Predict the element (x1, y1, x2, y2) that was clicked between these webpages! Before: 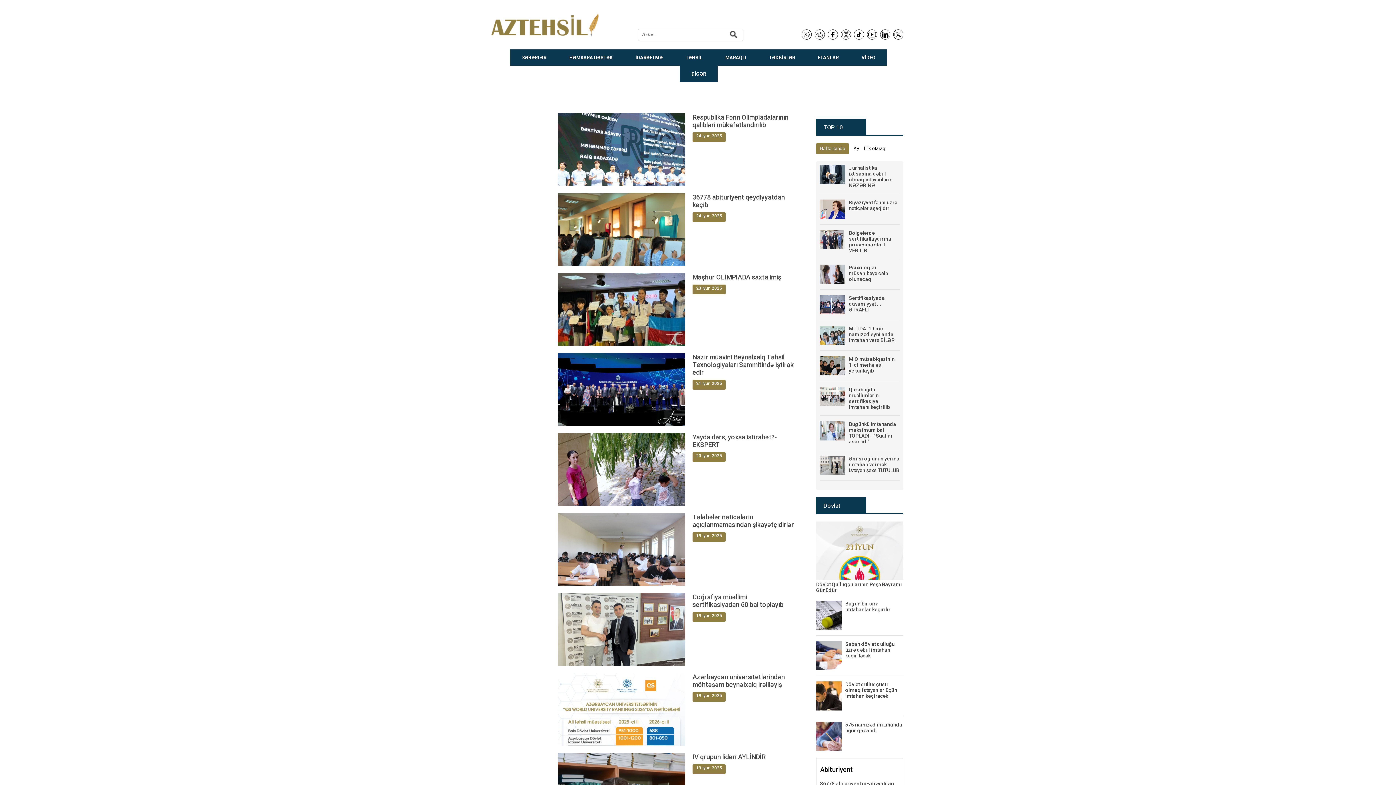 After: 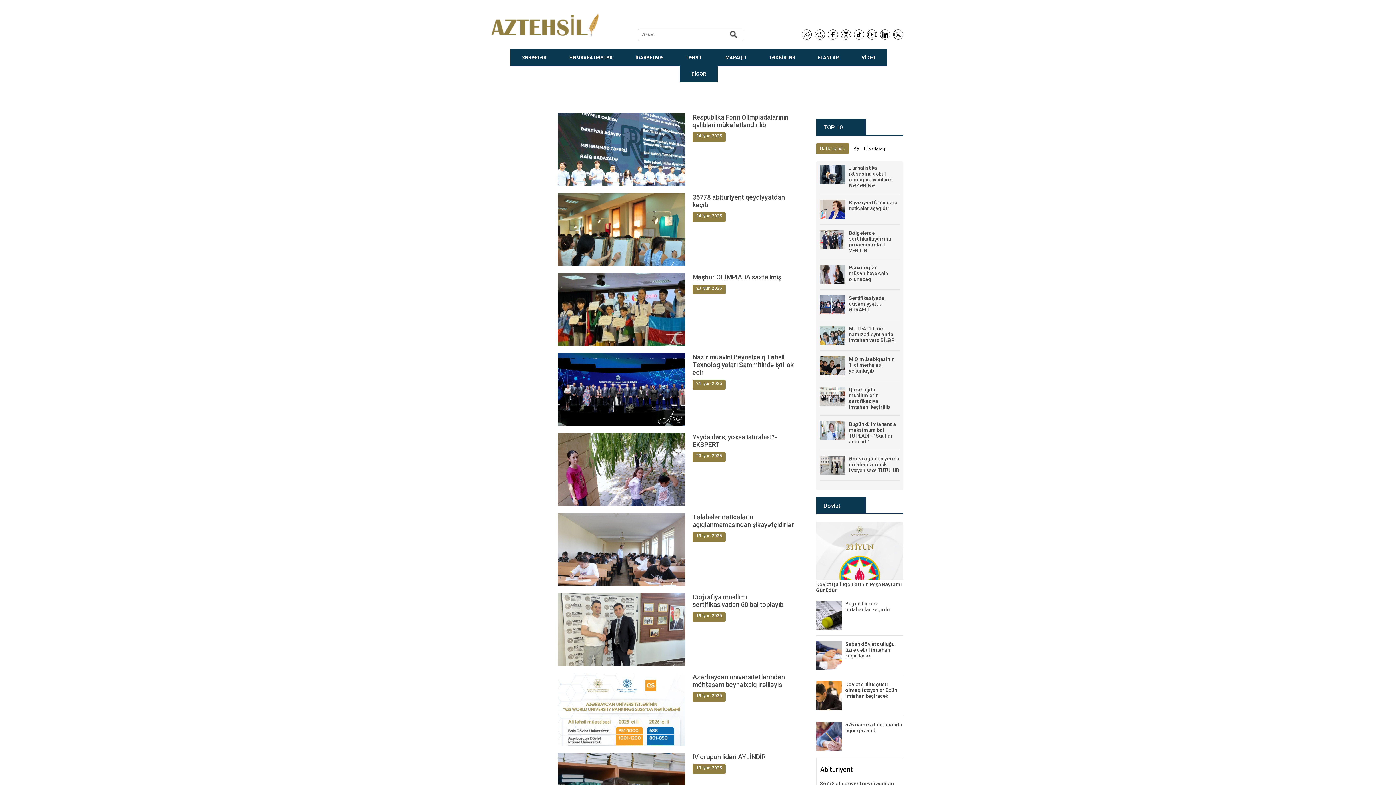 Action: bbox: (881, 86, 891, 96)